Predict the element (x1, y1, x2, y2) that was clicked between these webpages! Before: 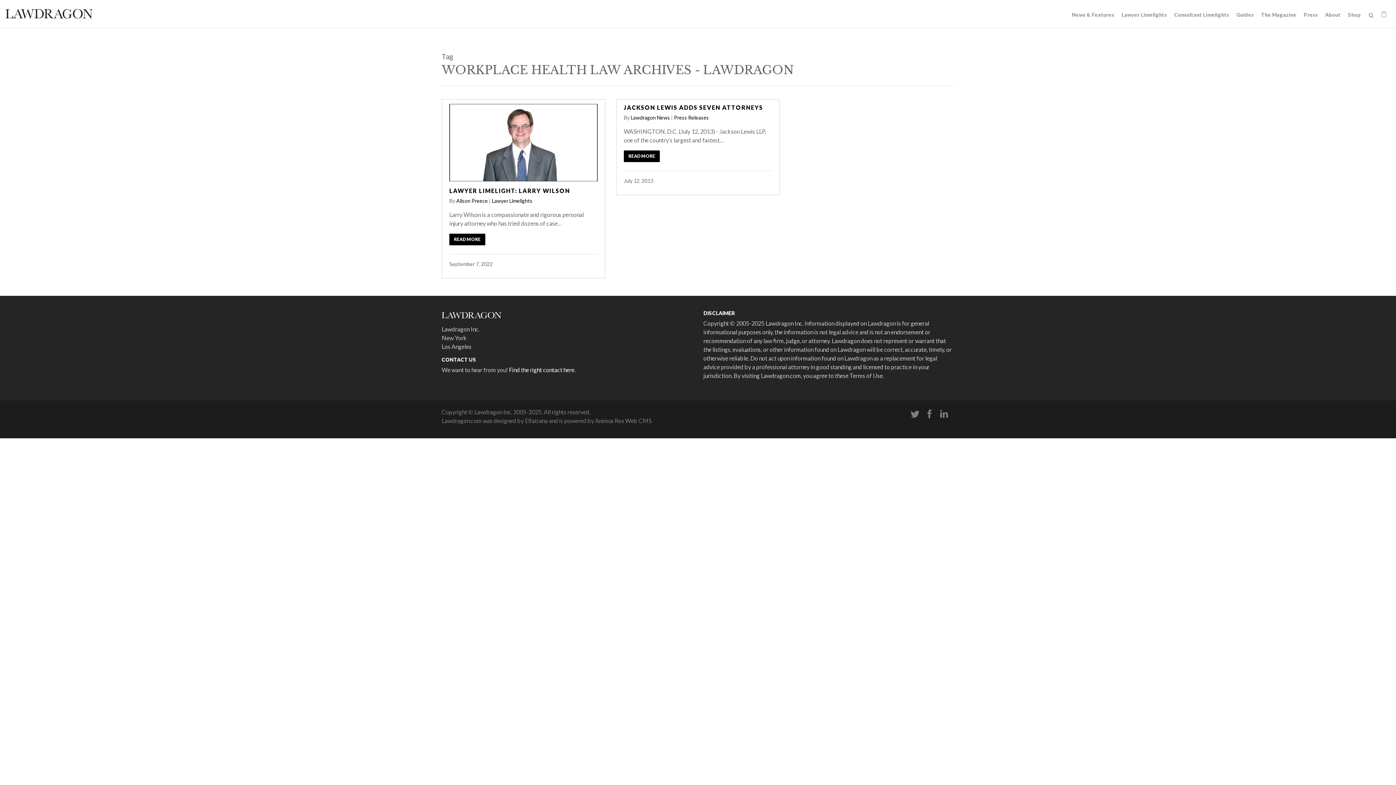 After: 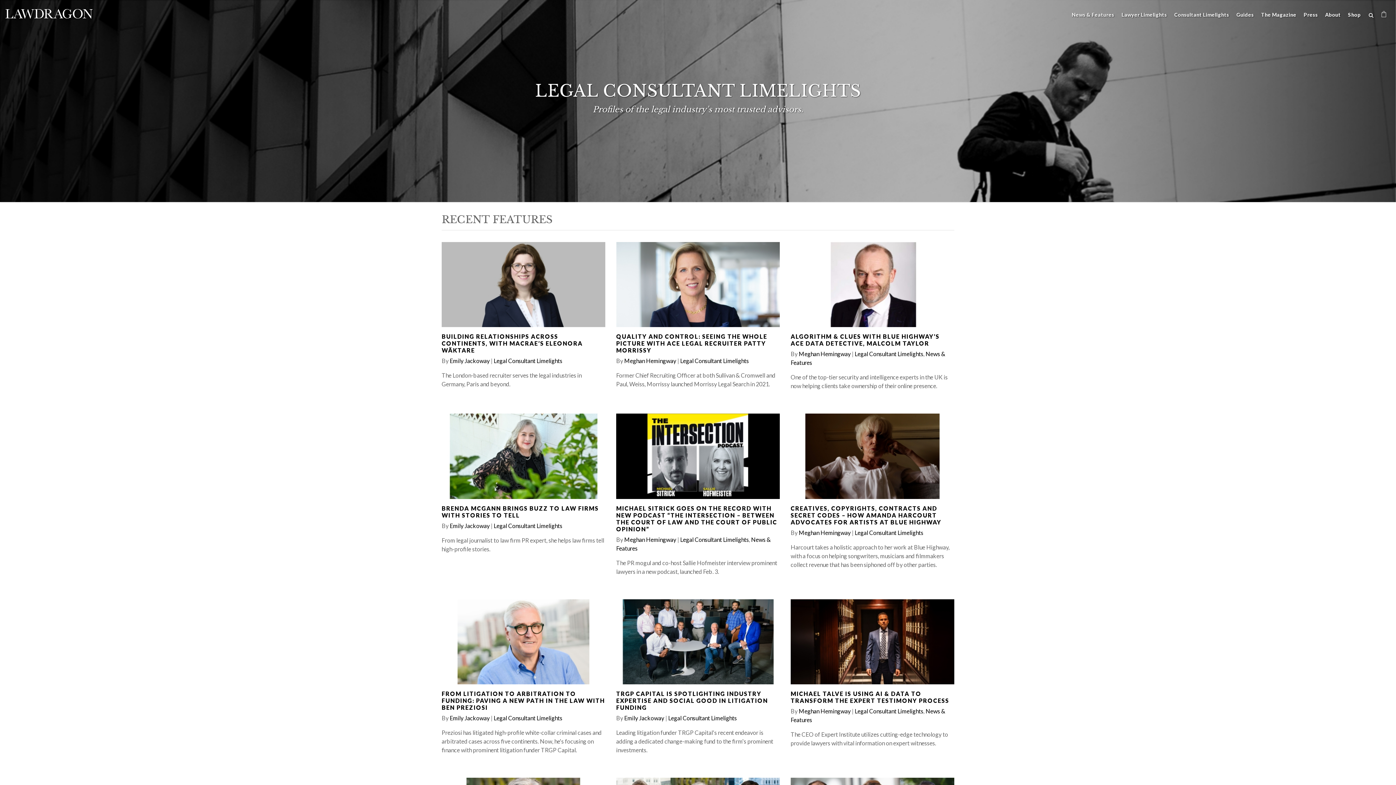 Action: label: Consultant Limelights bbox: (1170, 10, 1233, 18)